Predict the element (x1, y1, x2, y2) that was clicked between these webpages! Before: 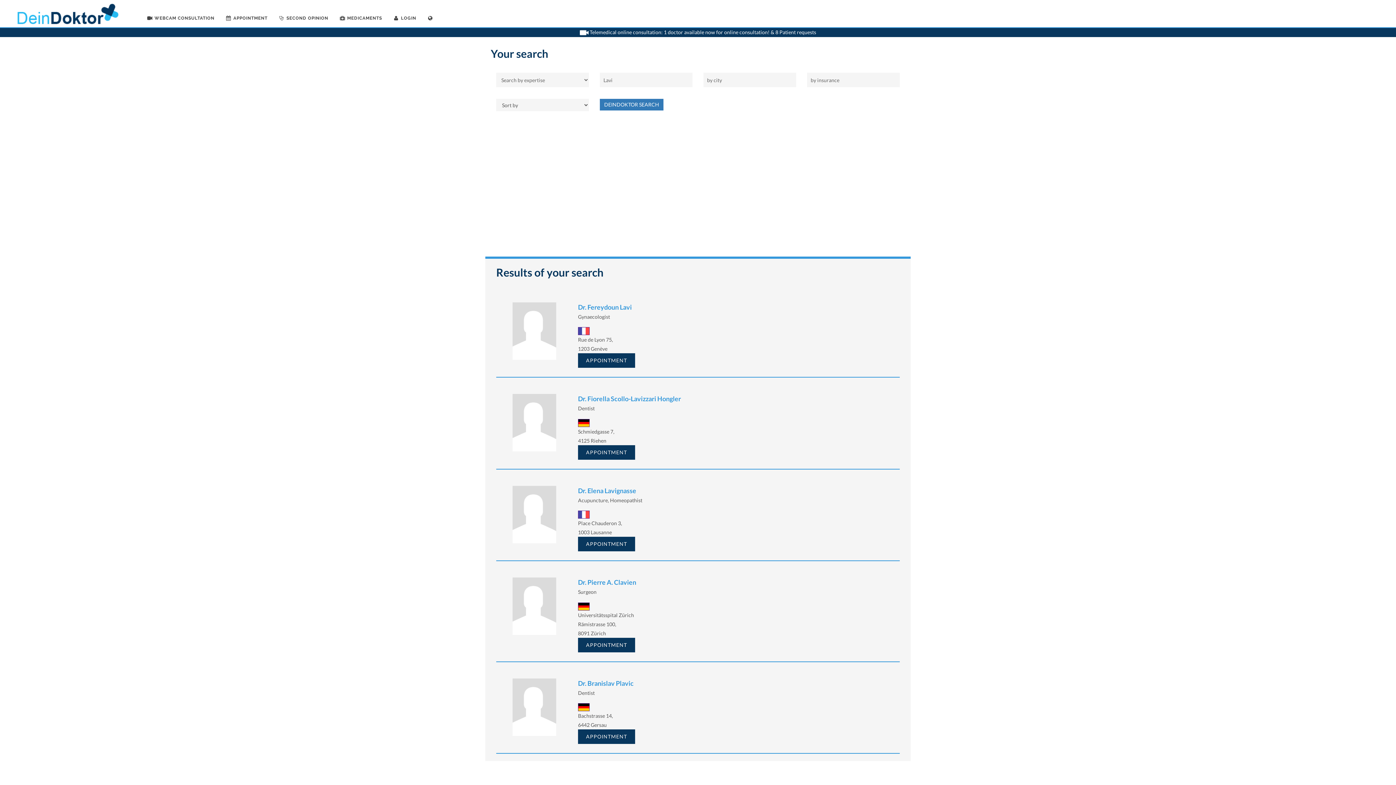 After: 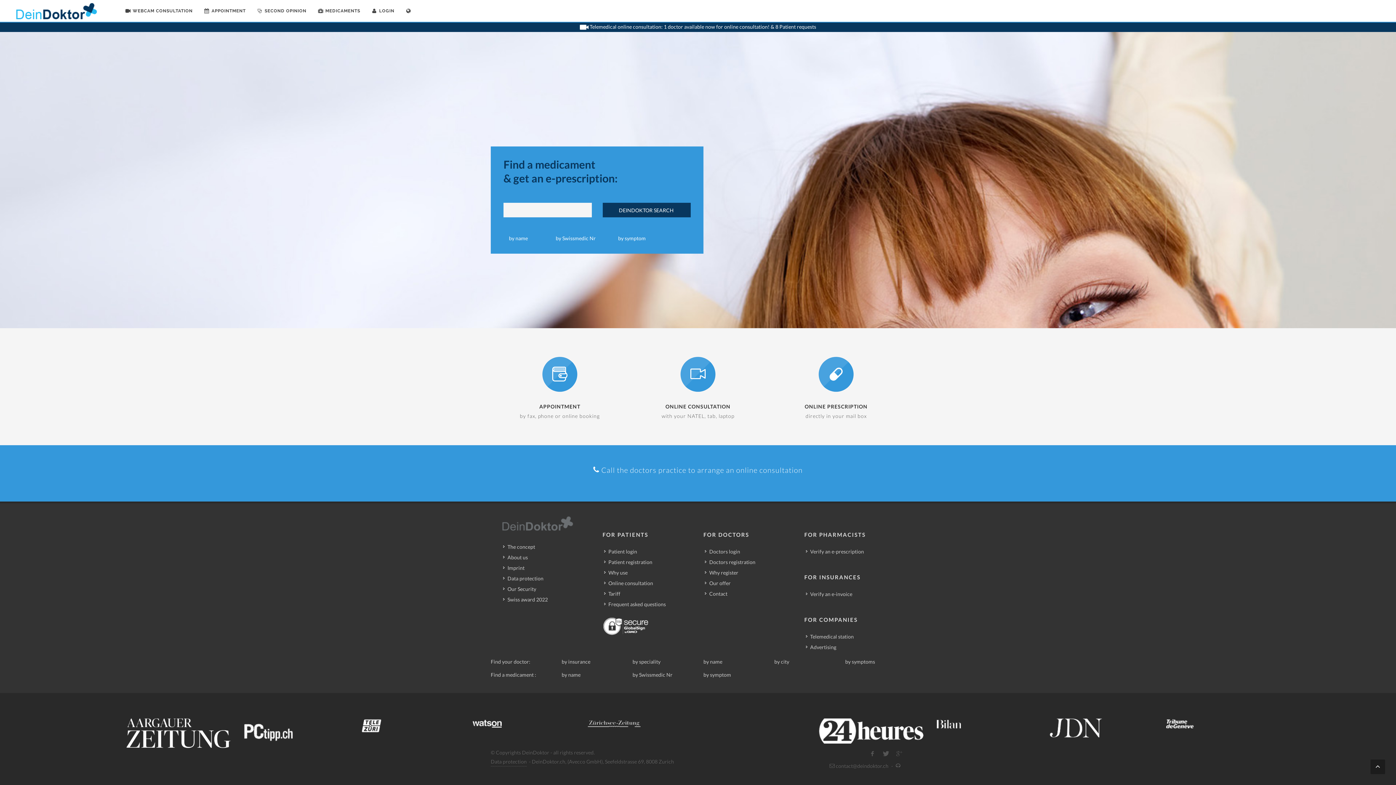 Action: label: MEDICAMENTS bbox: (334, 0, 387, 36)